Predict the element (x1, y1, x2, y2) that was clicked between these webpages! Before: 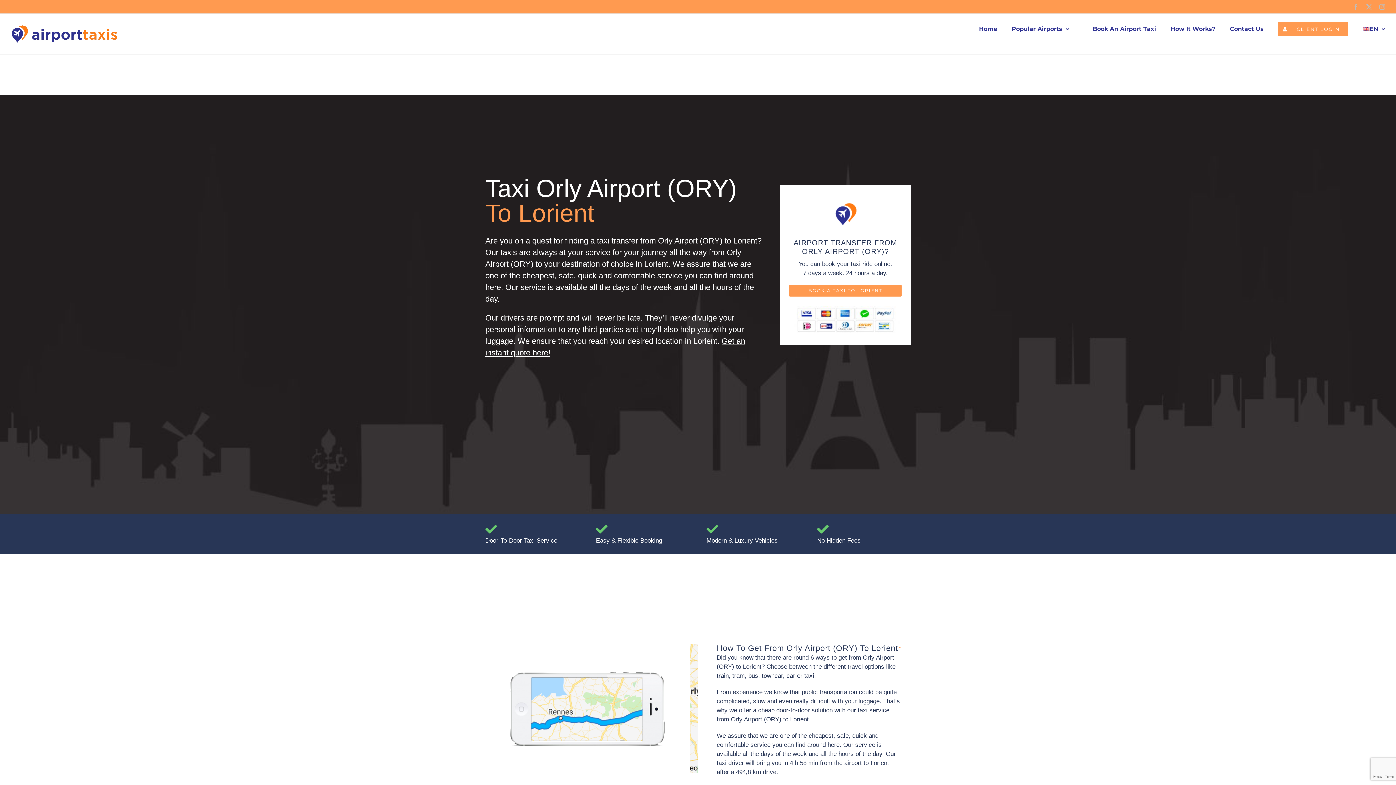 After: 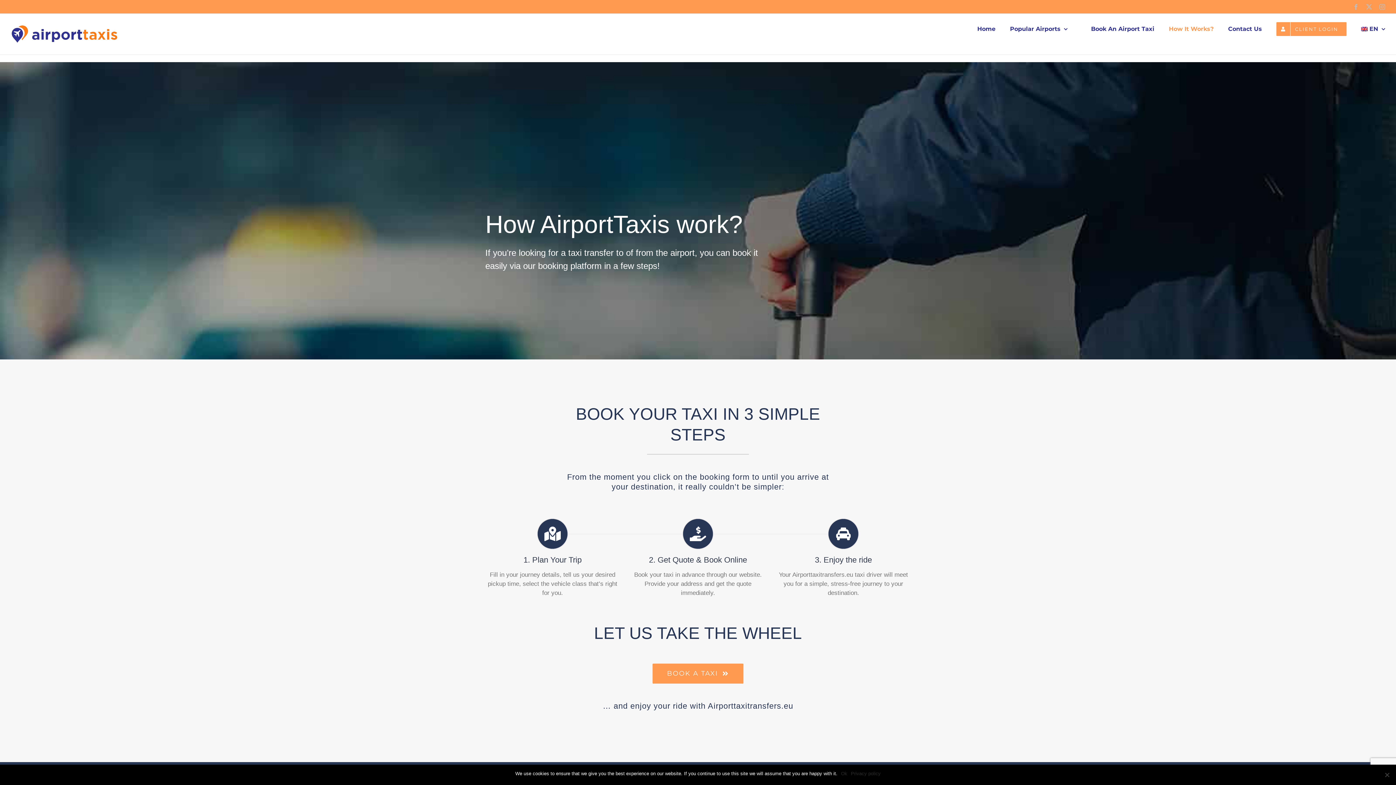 Action: bbox: (1170, 13, 1215, 44) label: How It Works?